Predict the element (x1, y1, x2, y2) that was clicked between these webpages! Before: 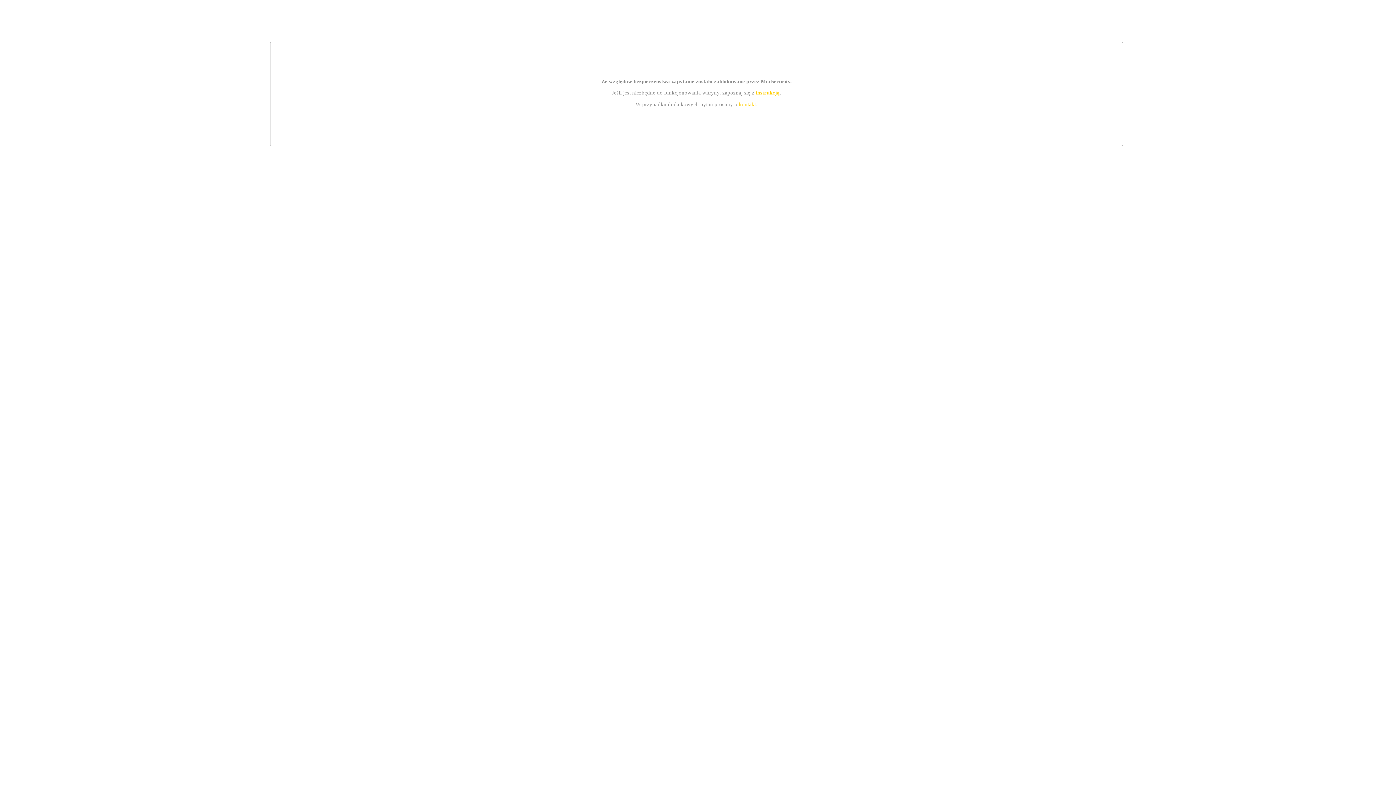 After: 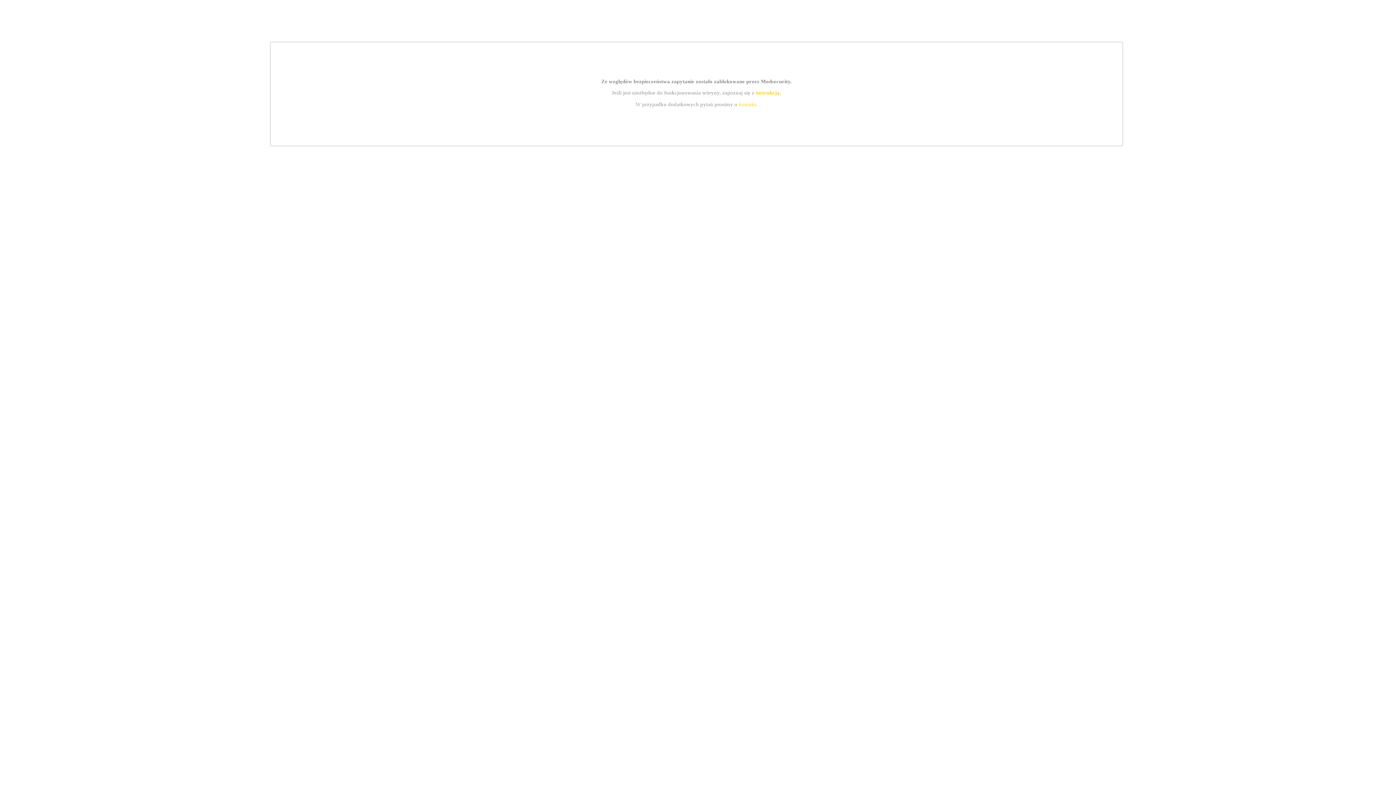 Action: label: kontakt bbox: (739, 101, 756, 107)